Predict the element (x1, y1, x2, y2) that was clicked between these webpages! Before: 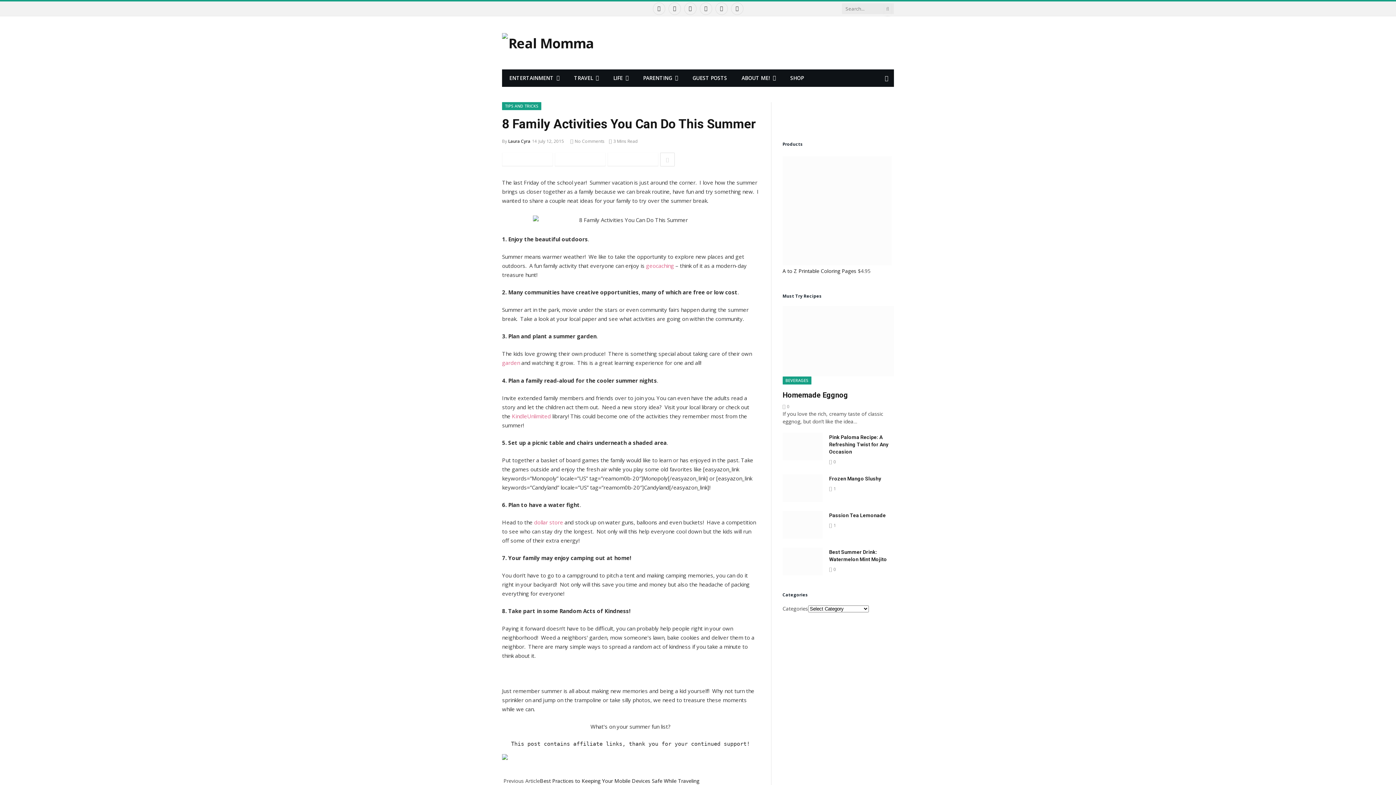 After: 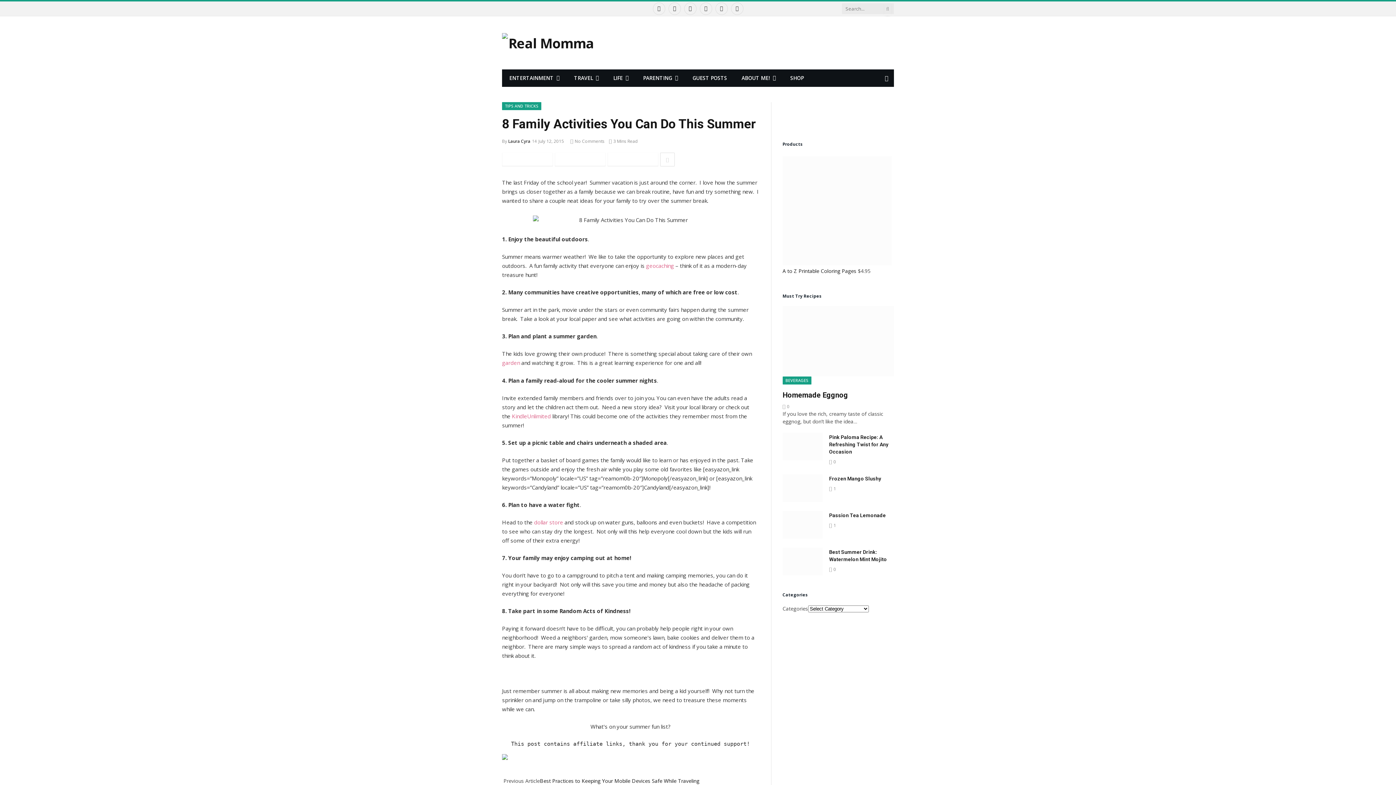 Action: label: Instagram bbox: (684, 2, 696, 14)